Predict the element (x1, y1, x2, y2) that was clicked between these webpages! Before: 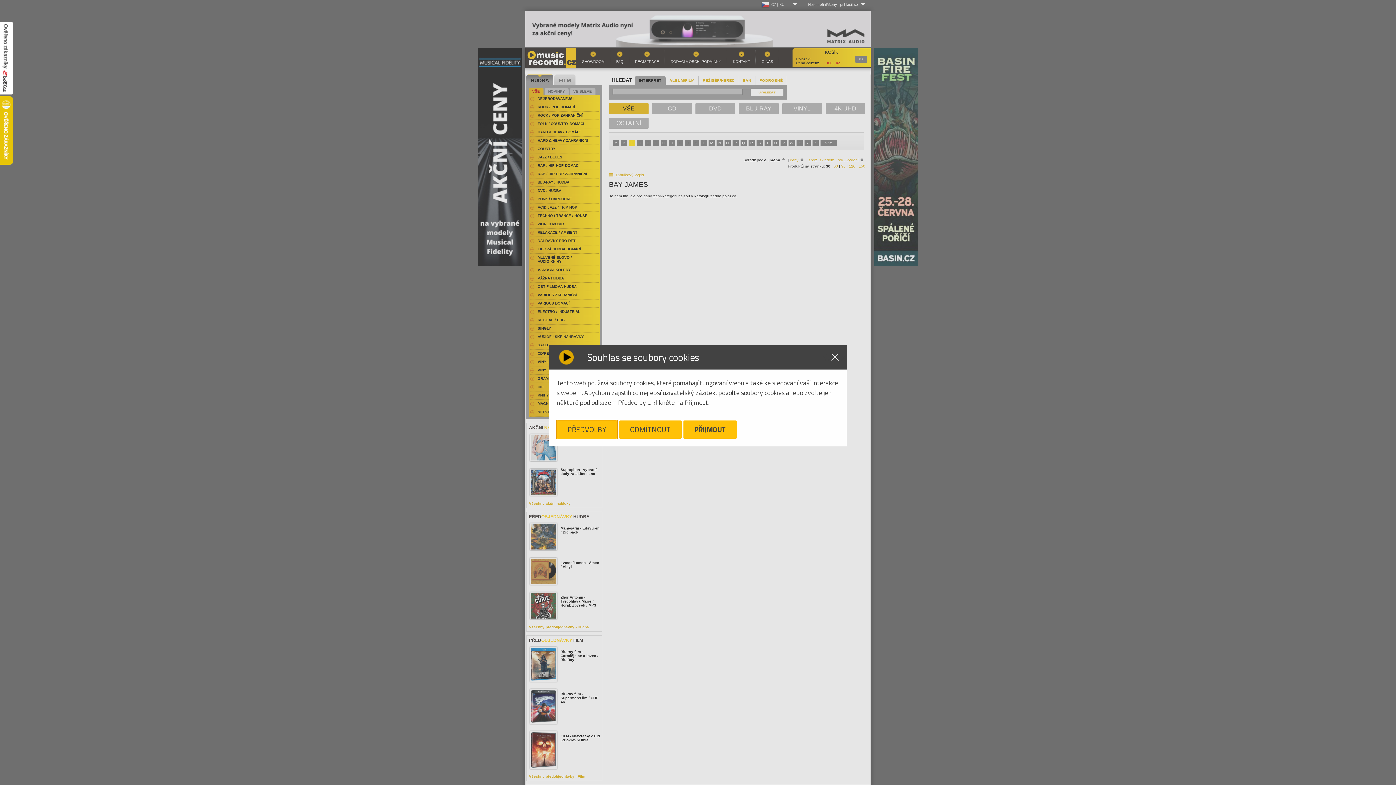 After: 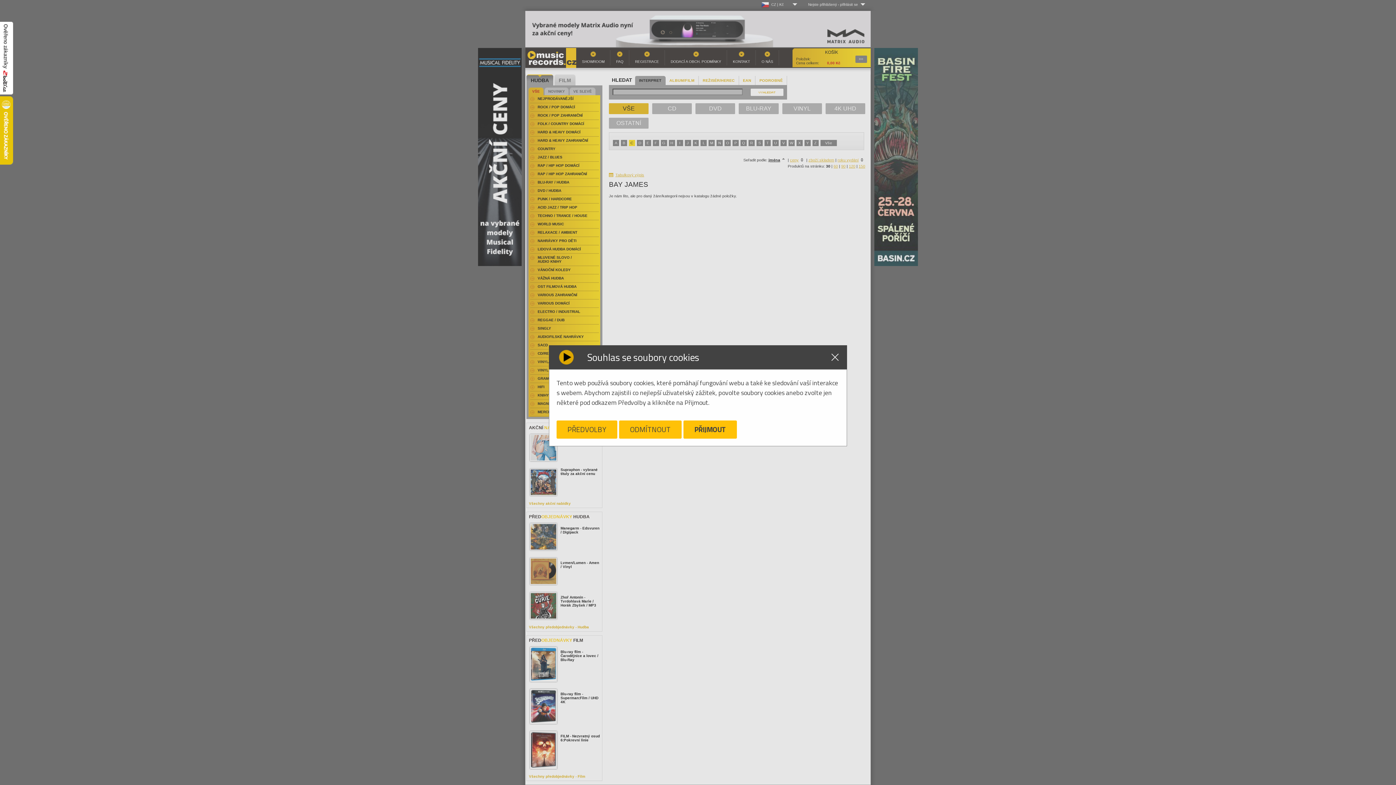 Action: bbox: (0, 91, 13, 95)